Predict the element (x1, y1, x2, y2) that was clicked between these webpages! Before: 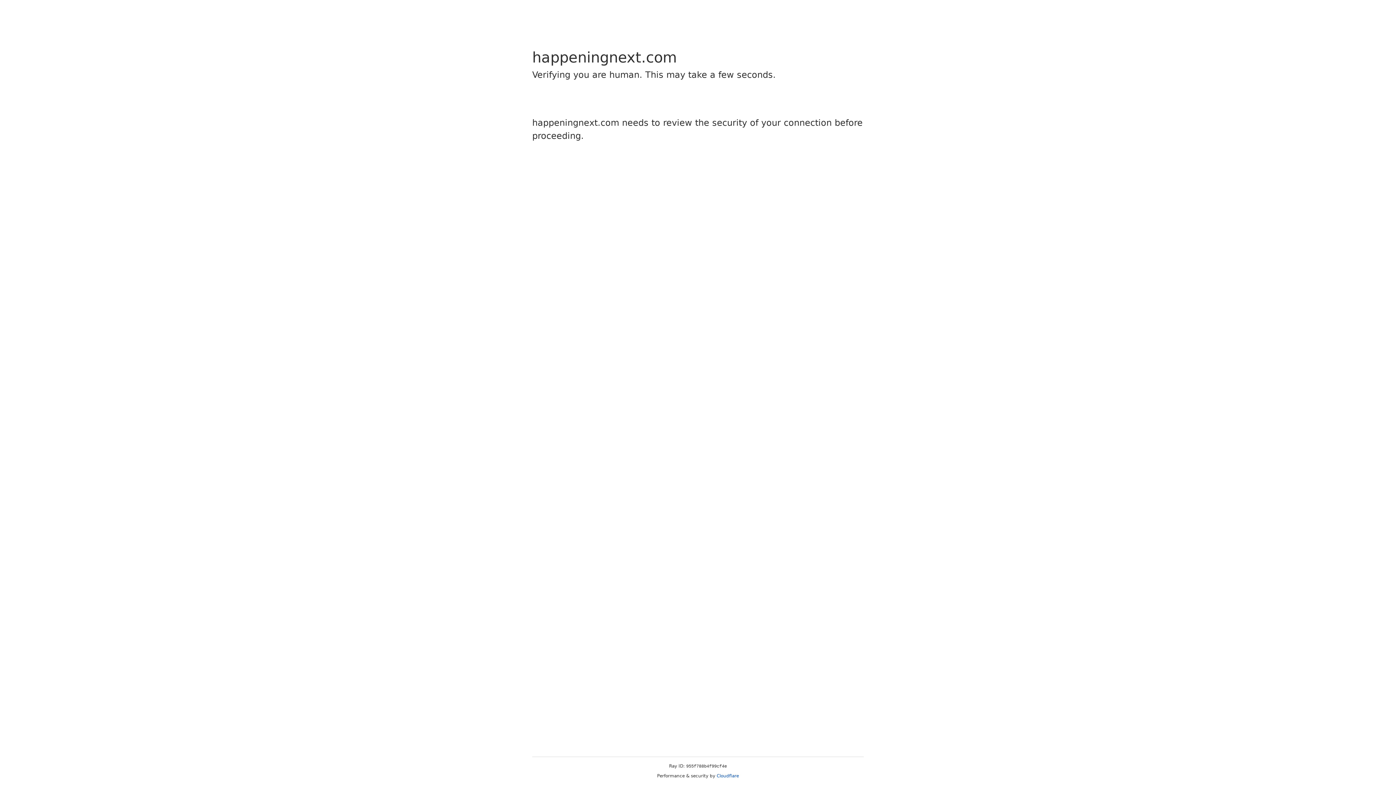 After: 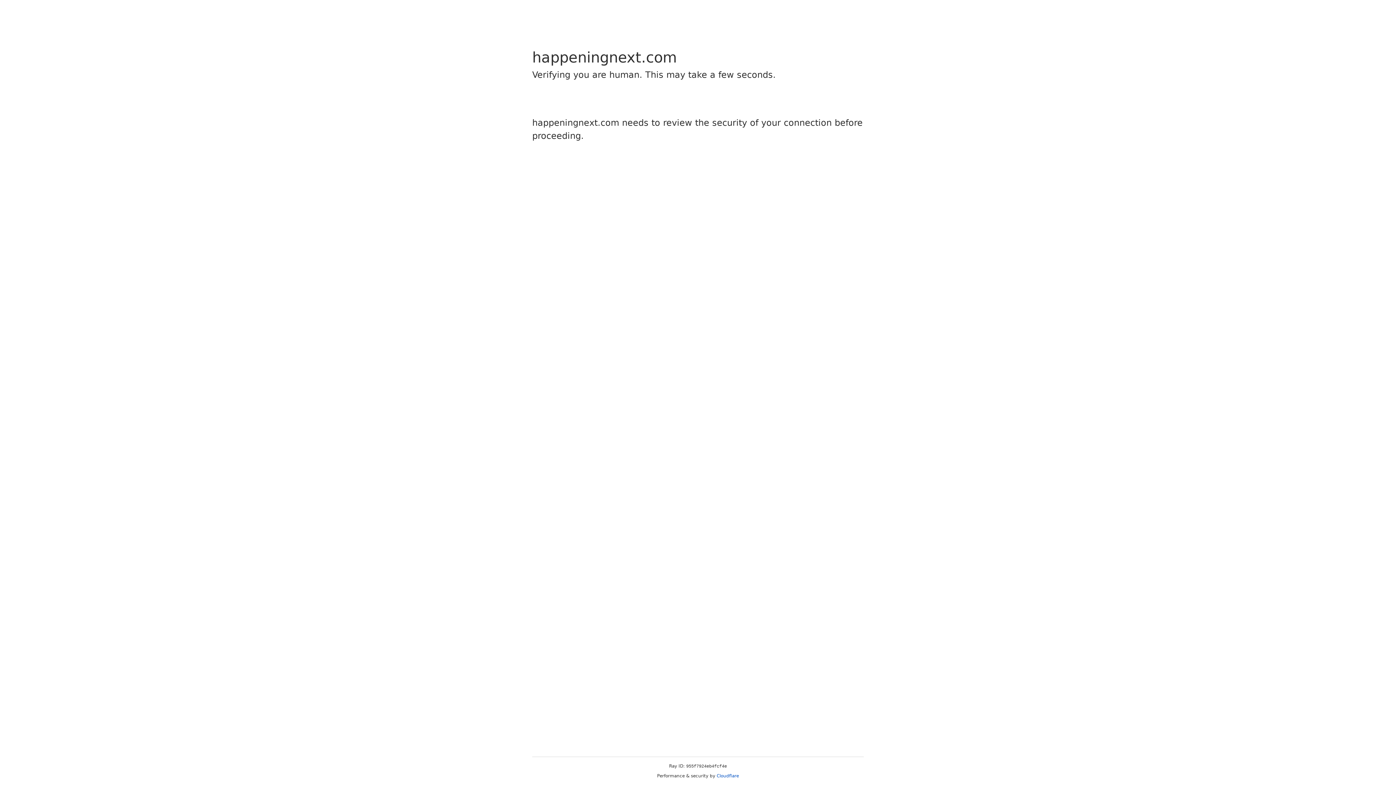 Action: label: Cloudflare bbox: (716, 773, 739, 778)